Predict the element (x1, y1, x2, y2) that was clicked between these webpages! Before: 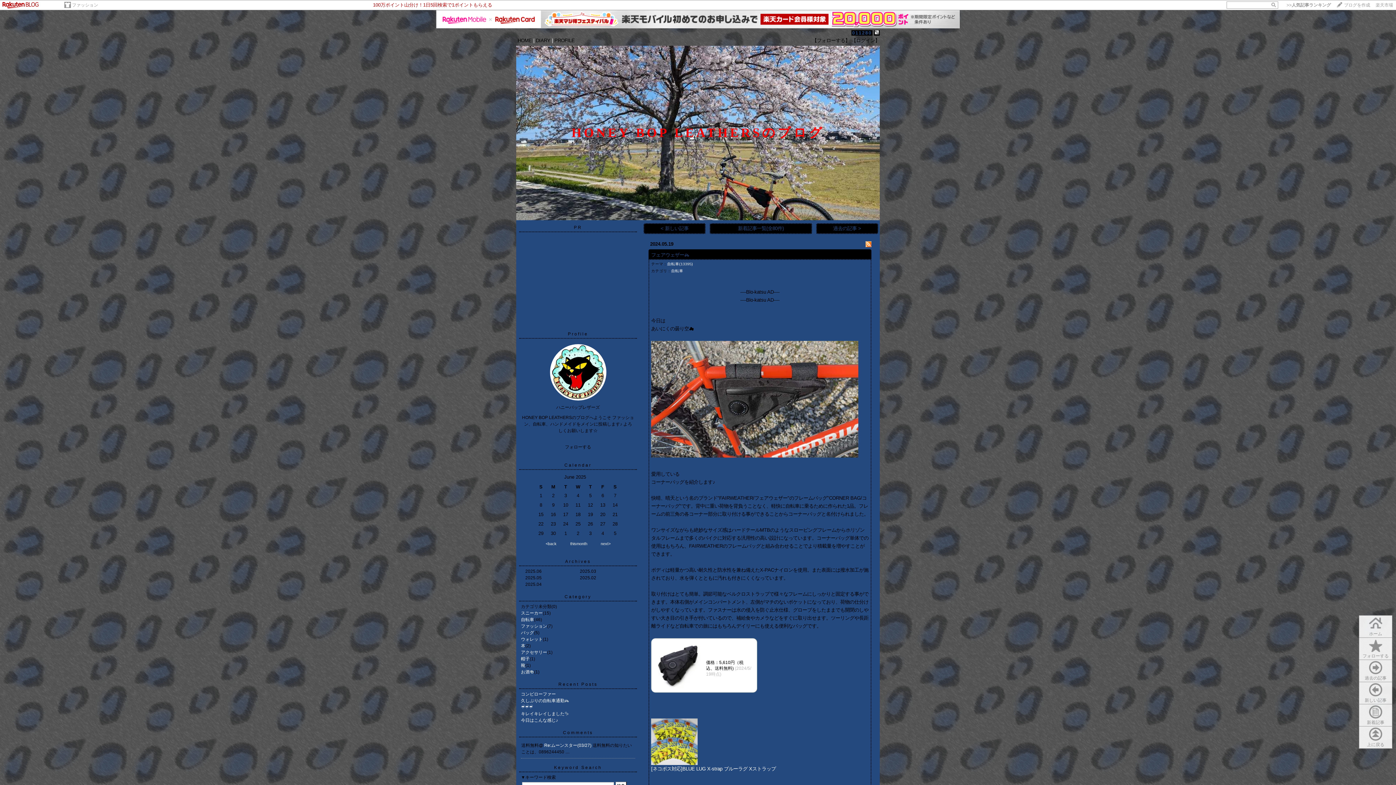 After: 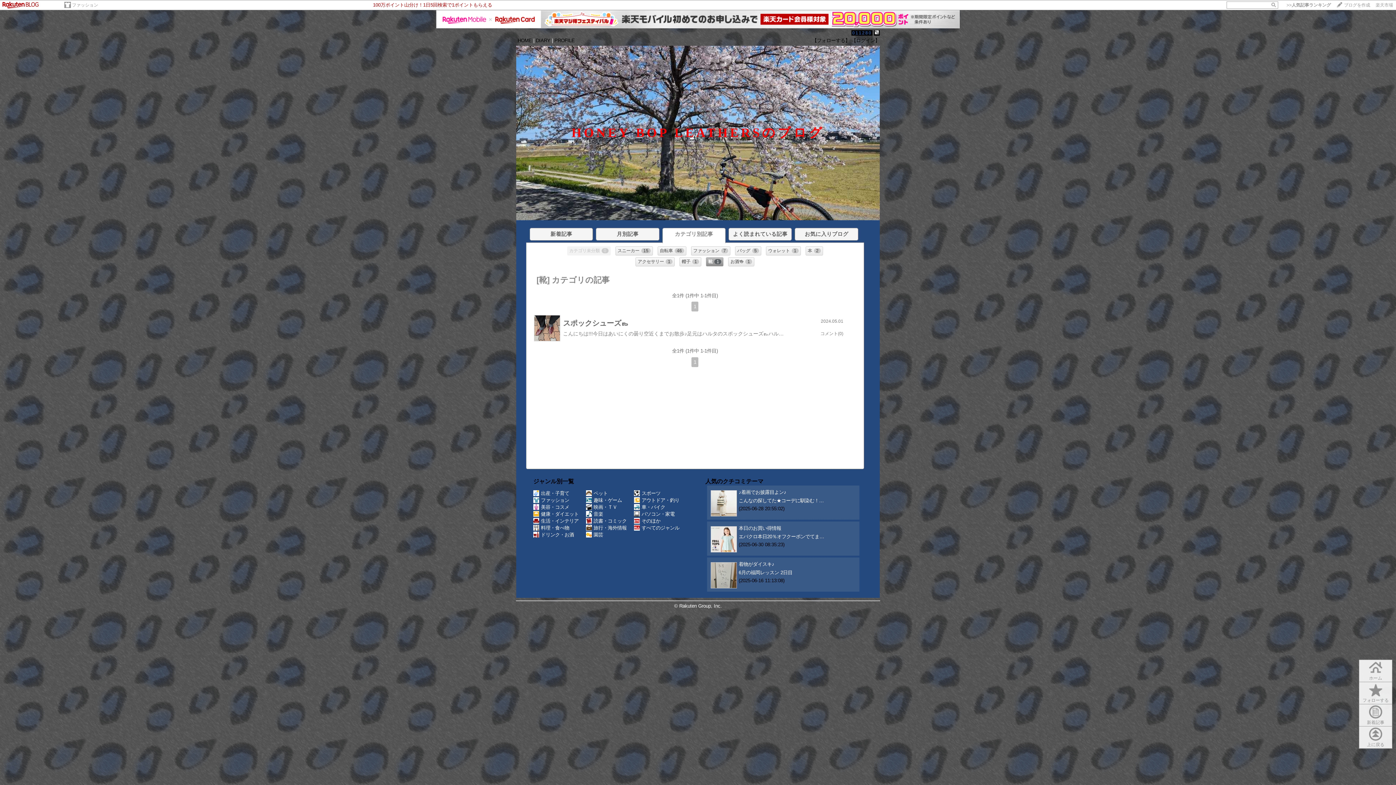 Action: bbox: (521, 663, 525, 668) label: 靴